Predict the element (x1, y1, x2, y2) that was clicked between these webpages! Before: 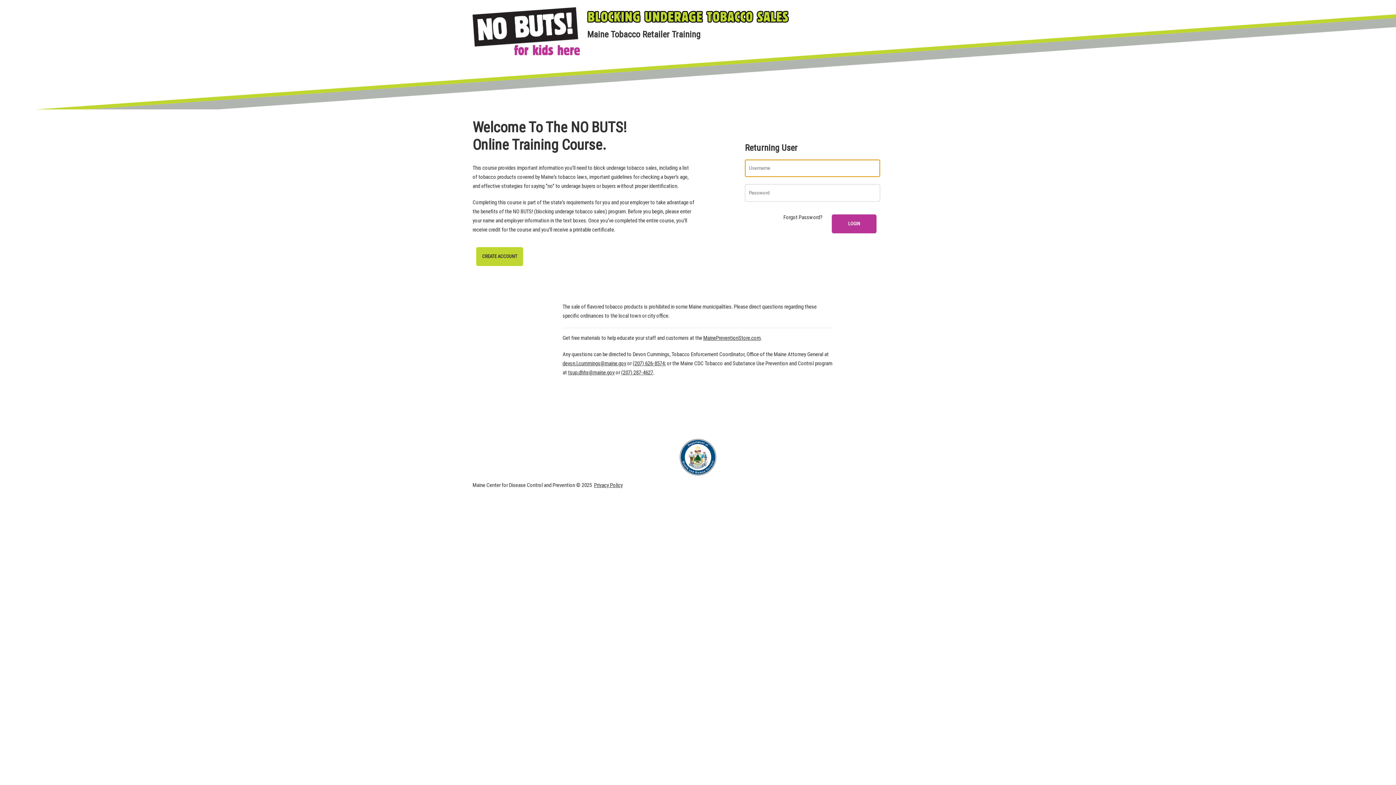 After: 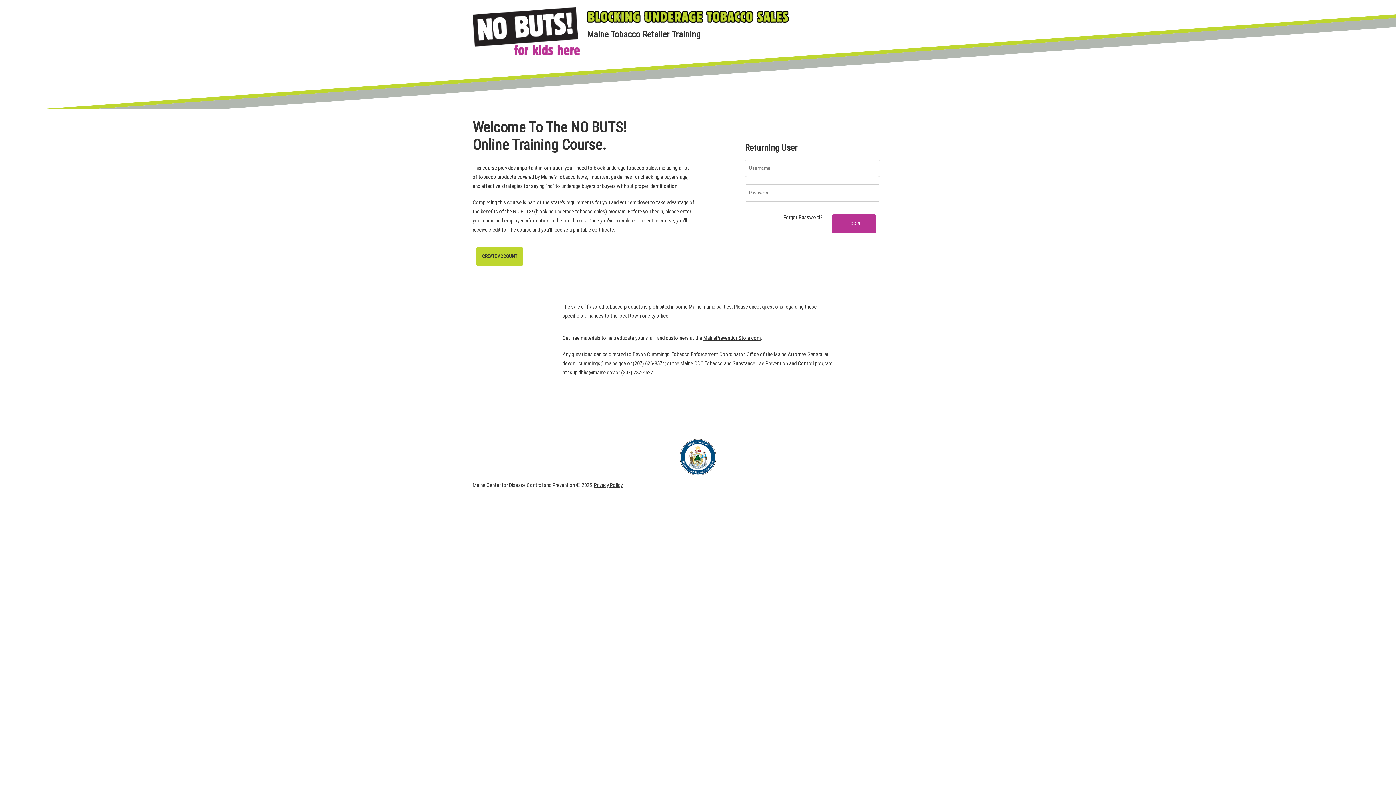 Action: label: tsup.dhhs@maine.gov bbox: (568, 369, 614, 376)